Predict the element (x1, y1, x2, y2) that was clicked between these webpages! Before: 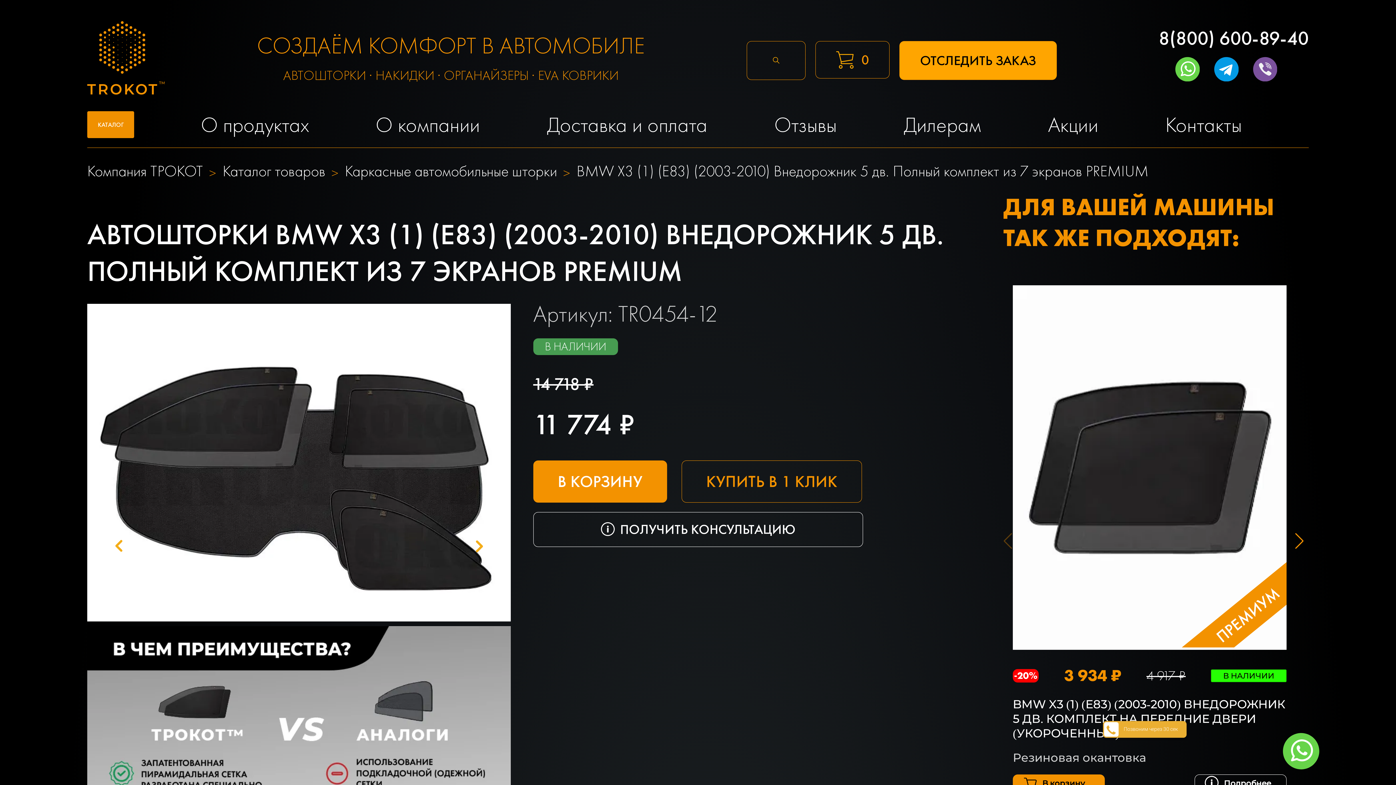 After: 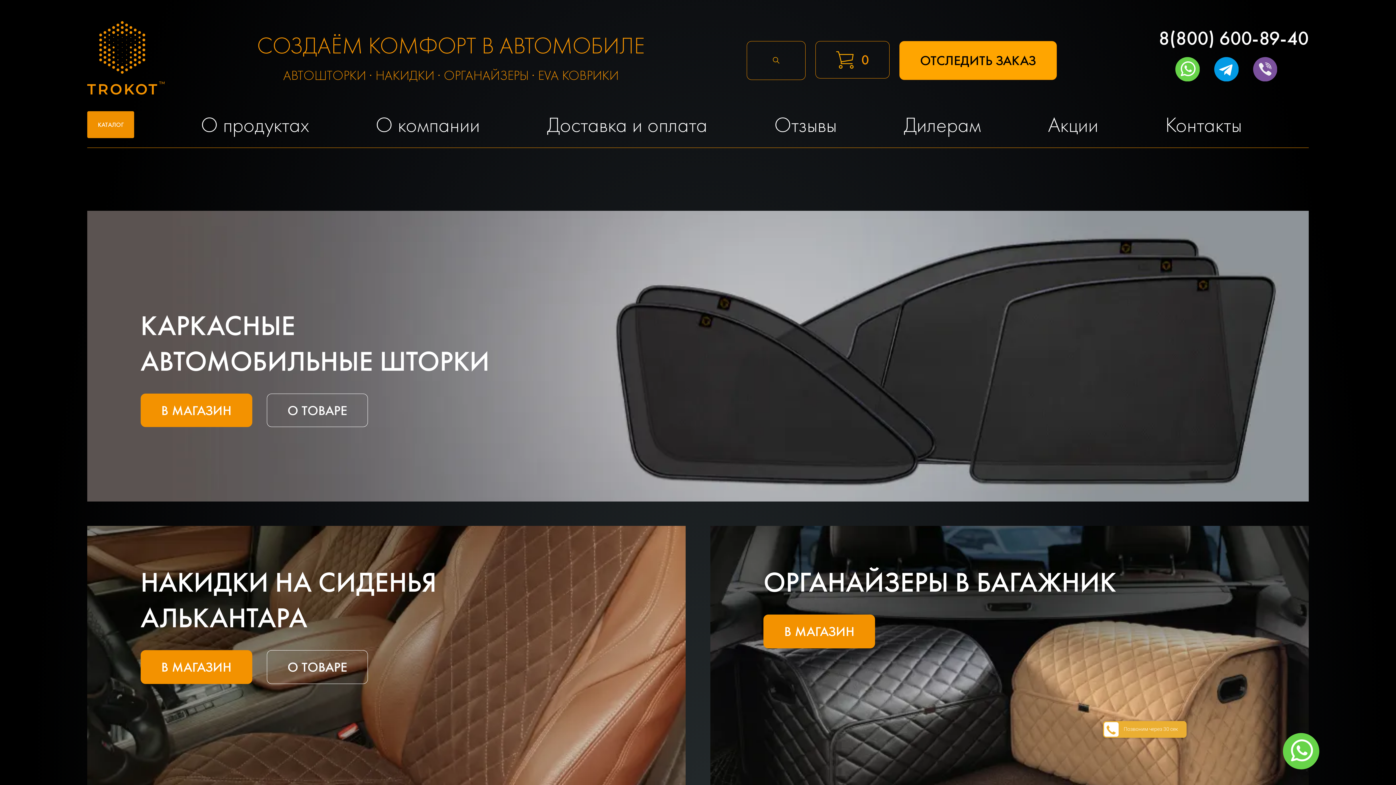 Action: bbox: (87, 111, 134, 138) label: КАТАЛОГ